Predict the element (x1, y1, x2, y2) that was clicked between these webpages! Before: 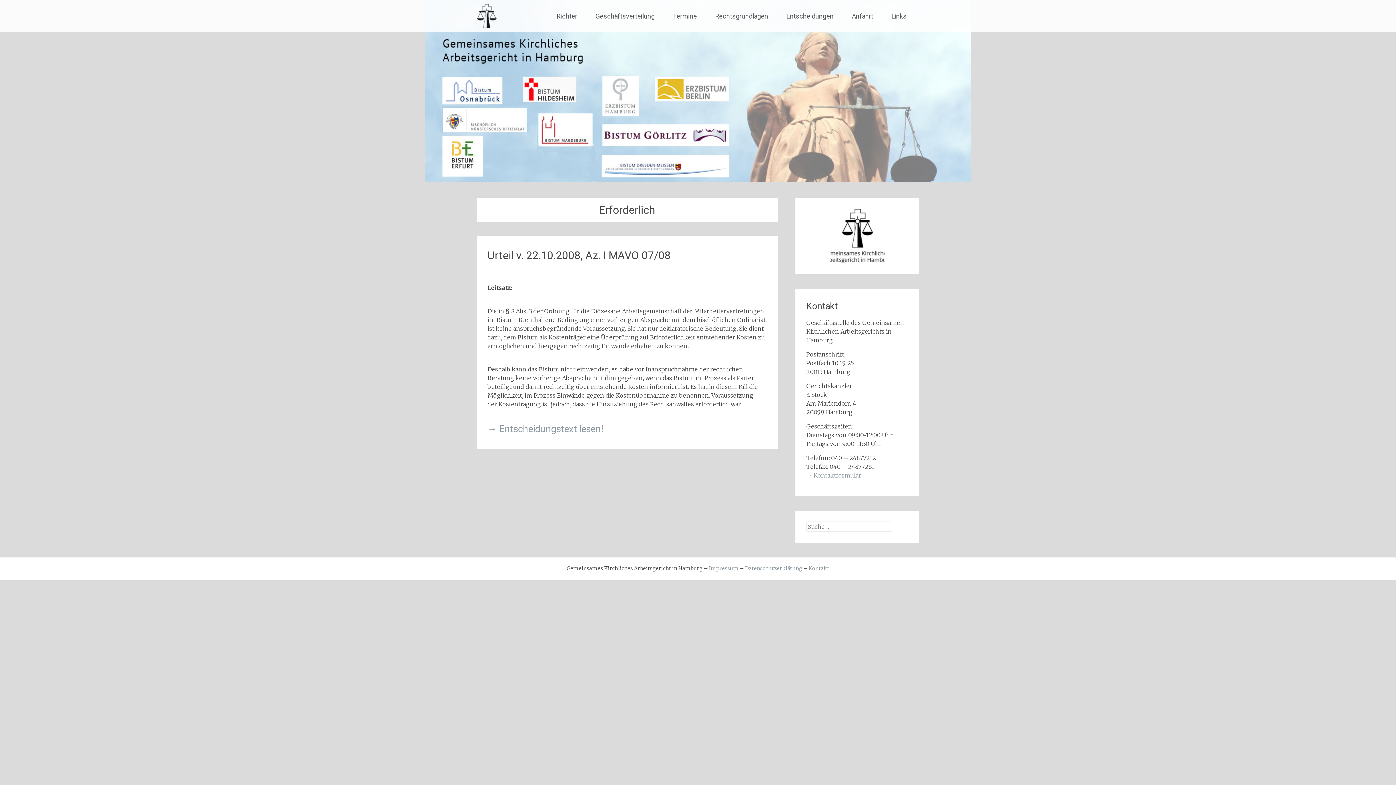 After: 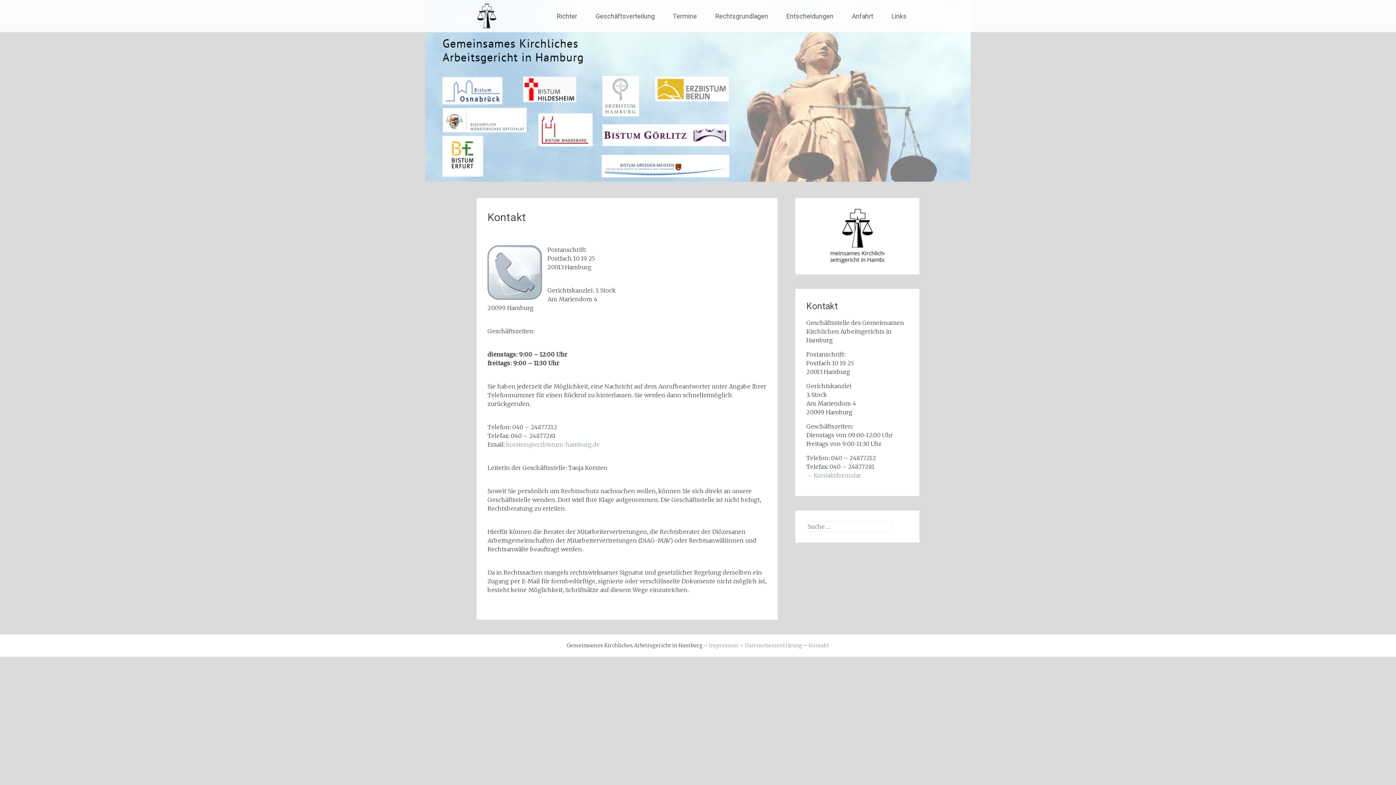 Action: label: Kontakt bbox: (808, 565, 829, 572)